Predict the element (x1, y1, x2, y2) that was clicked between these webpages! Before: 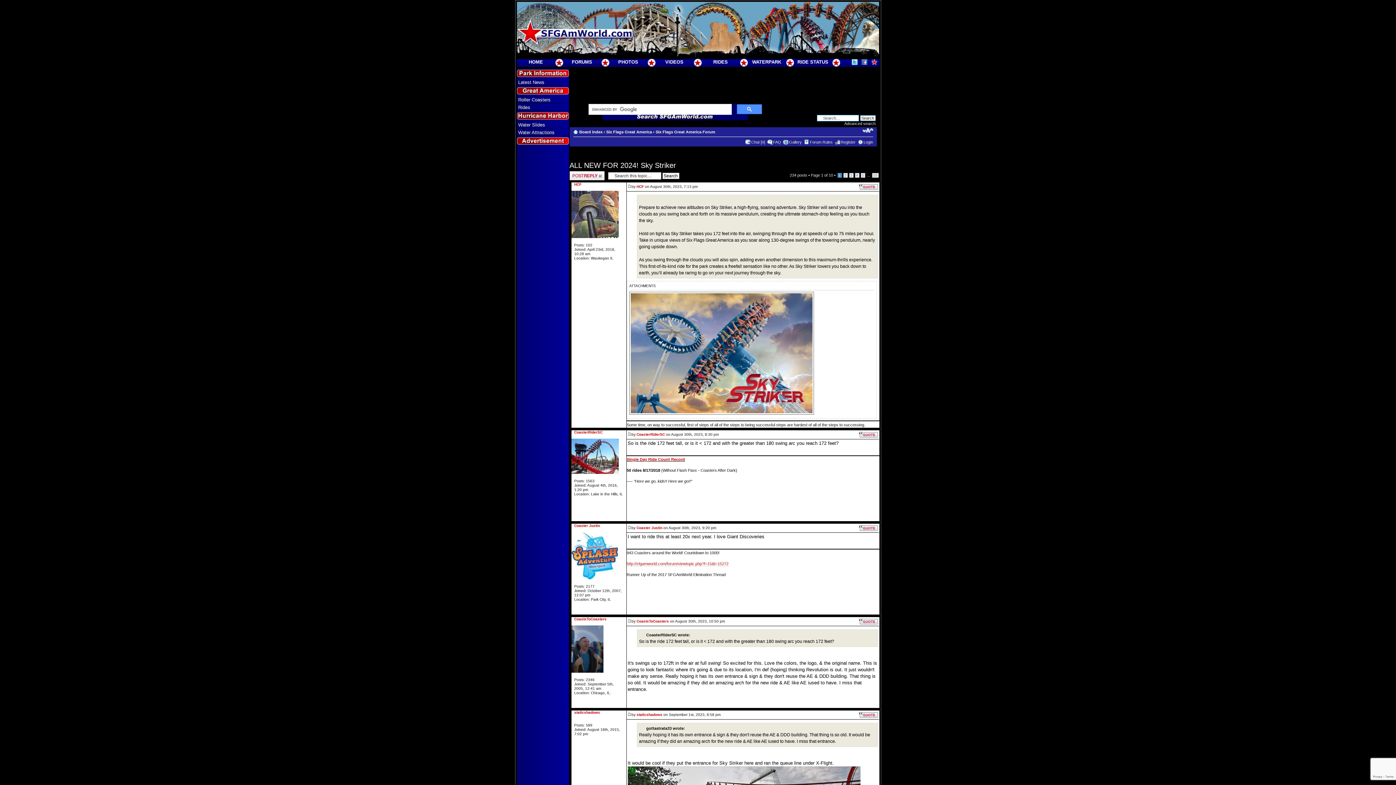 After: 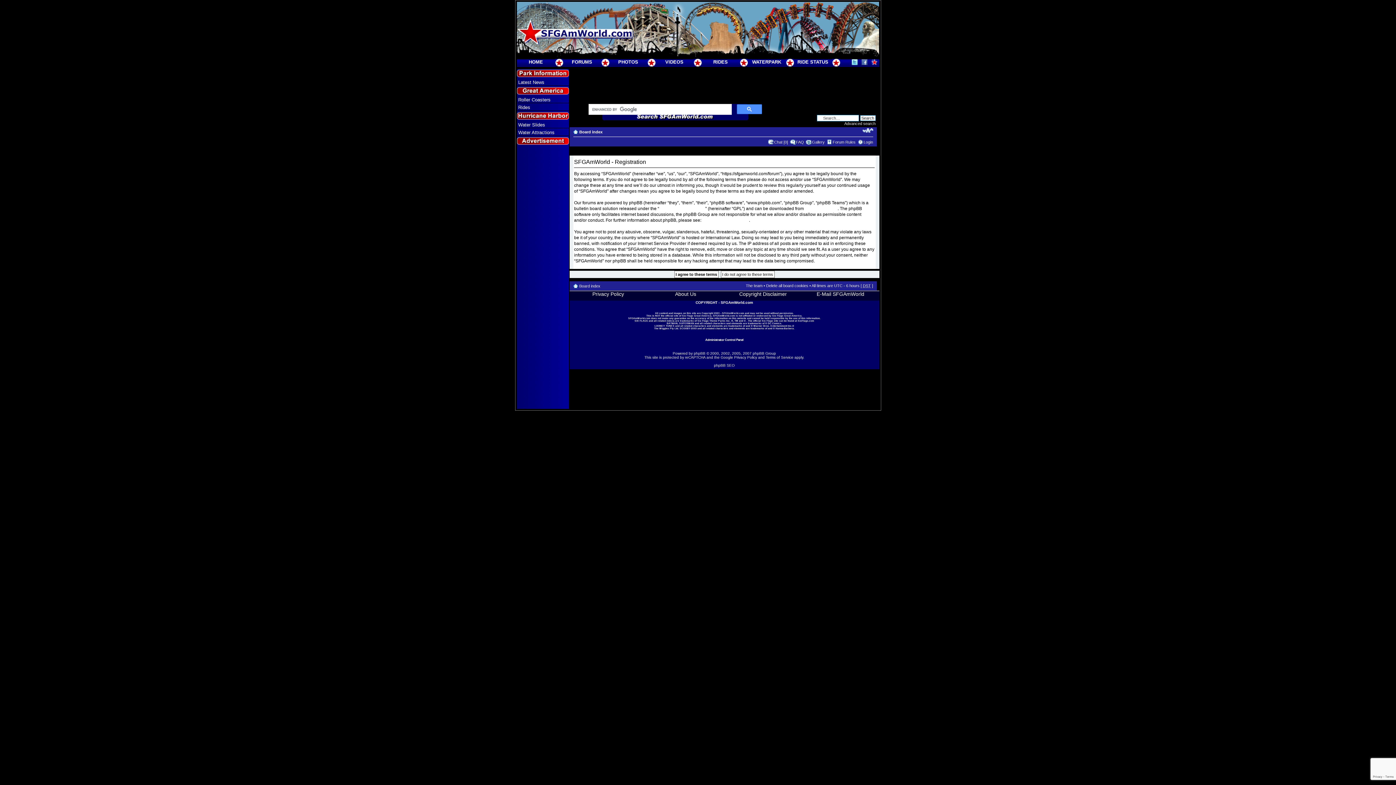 Action: label: Register bbox: (840, 140, 855, 144)